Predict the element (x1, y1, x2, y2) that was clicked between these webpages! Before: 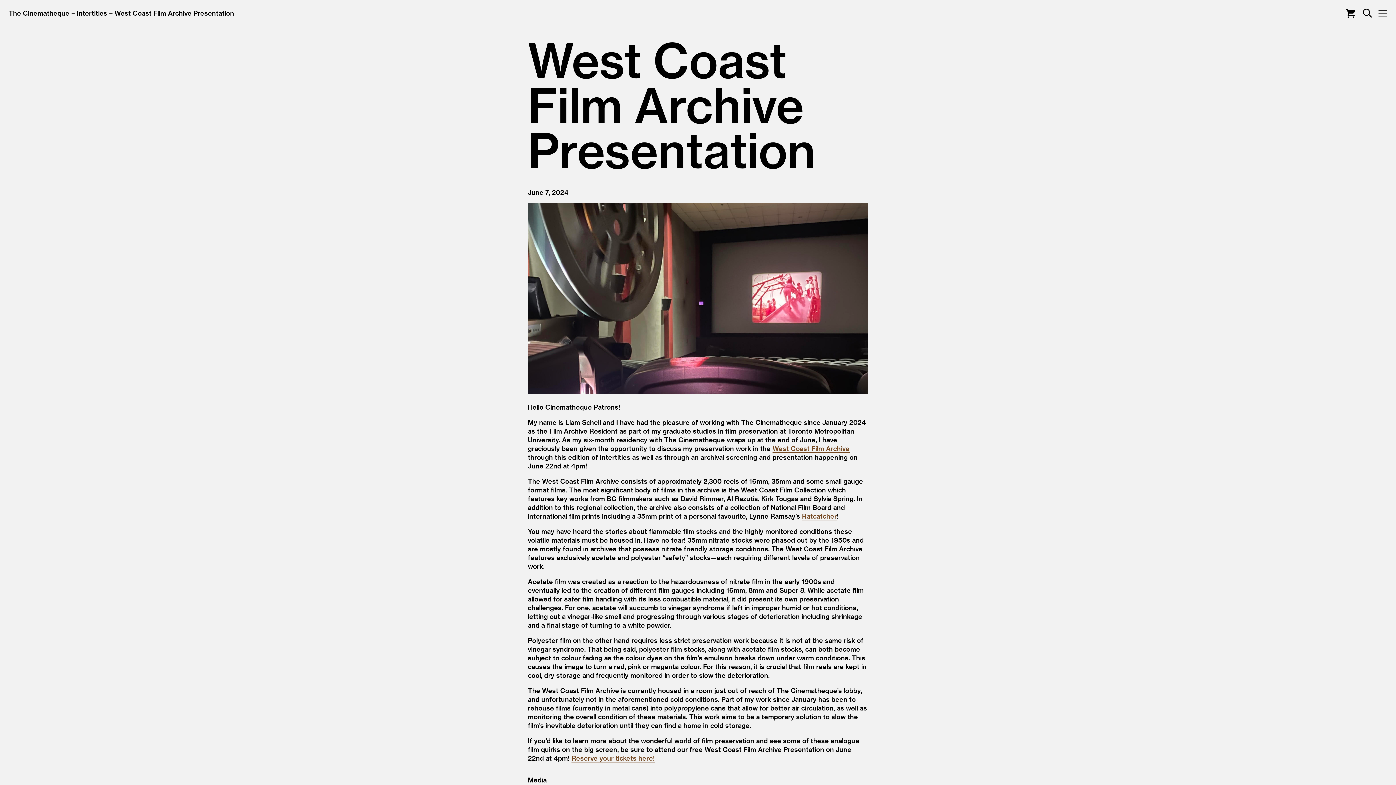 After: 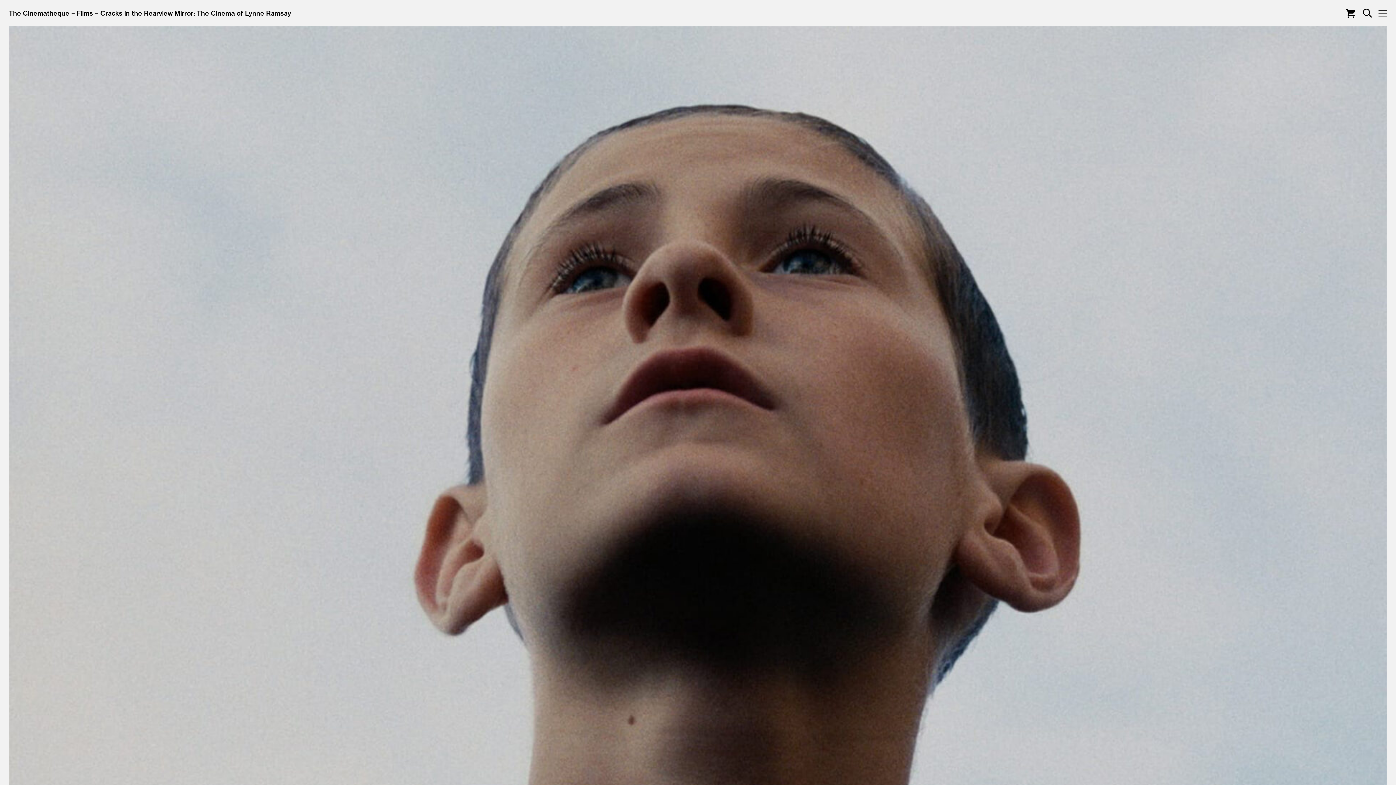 Action: label: Ratcatcher bbox: (802, 512, 837, 520)